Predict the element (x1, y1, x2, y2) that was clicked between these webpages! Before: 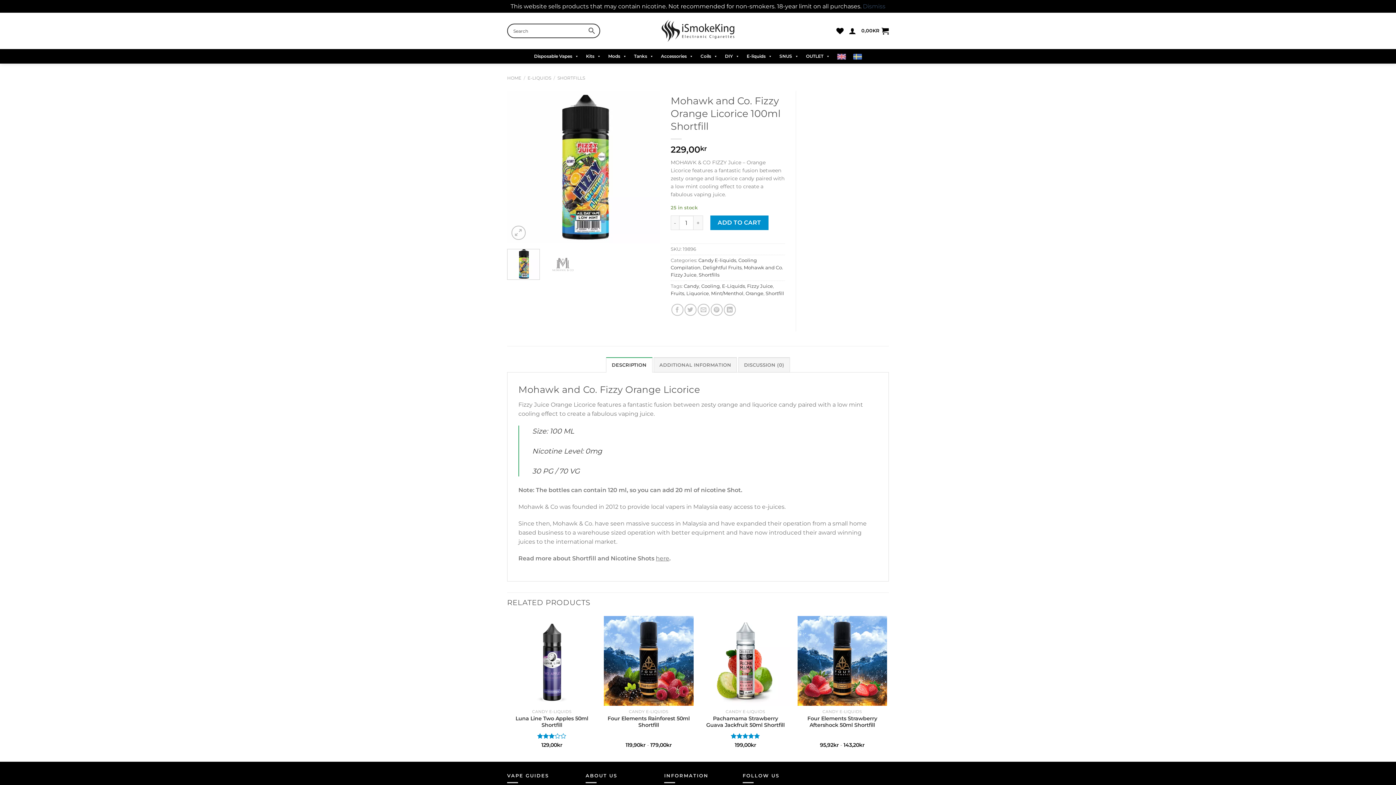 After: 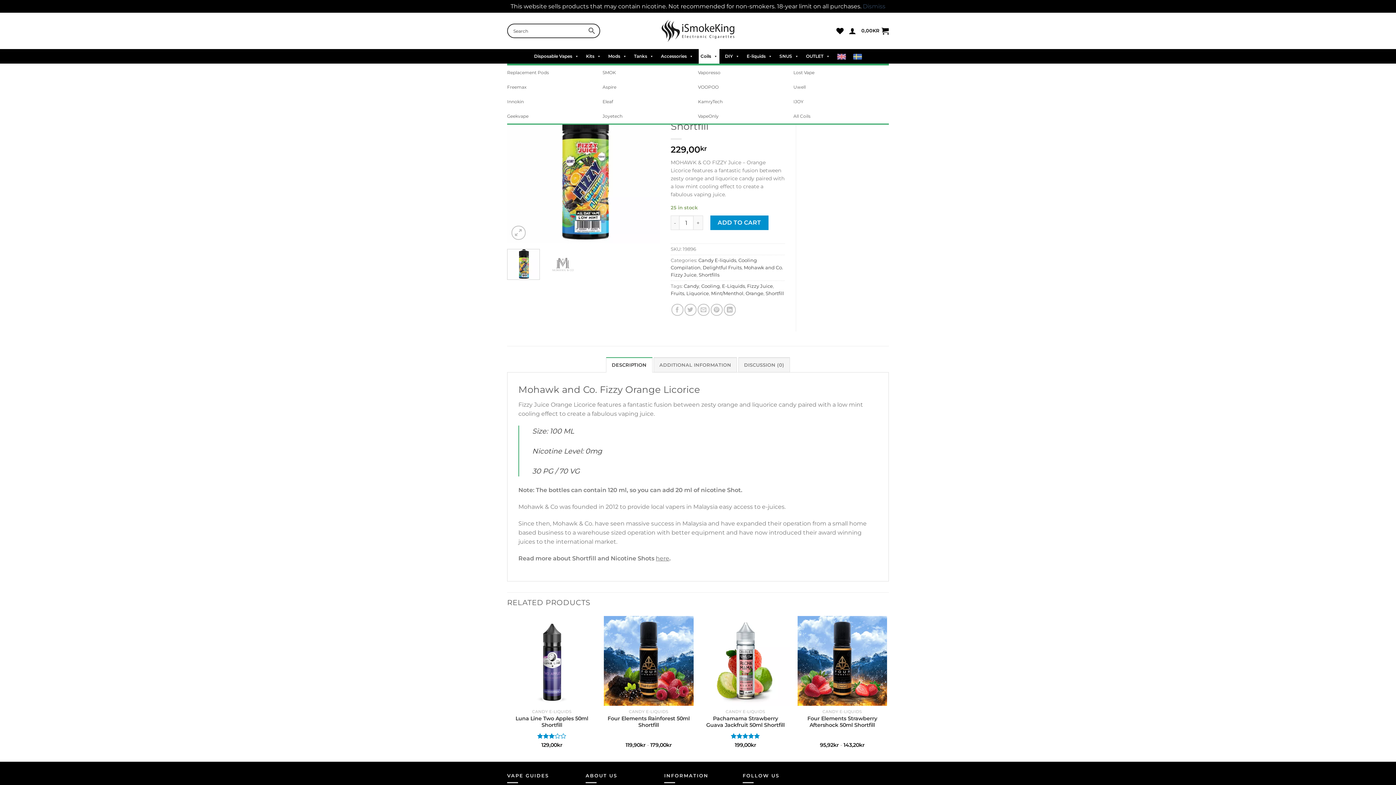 Action: bbox: (698, 49, 719, 63) label: Coils